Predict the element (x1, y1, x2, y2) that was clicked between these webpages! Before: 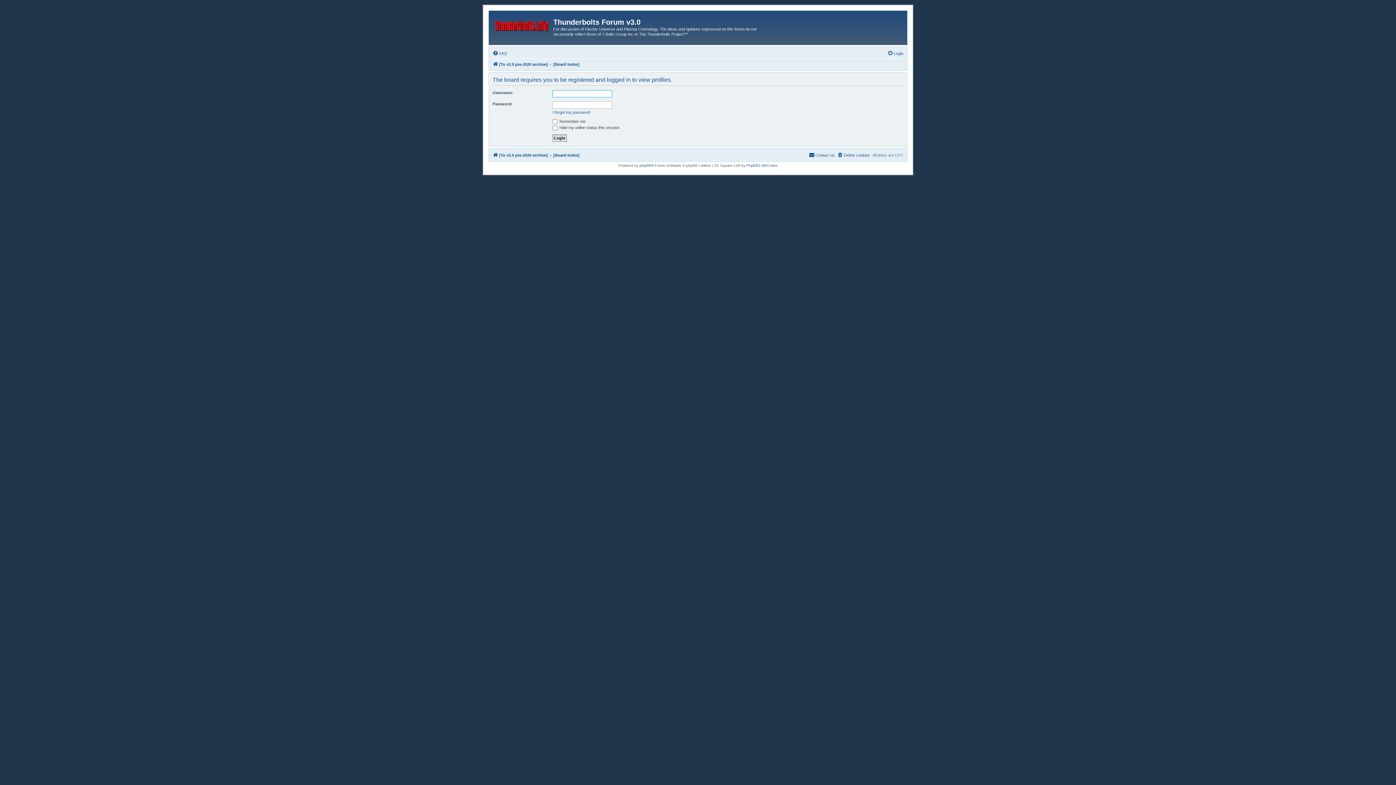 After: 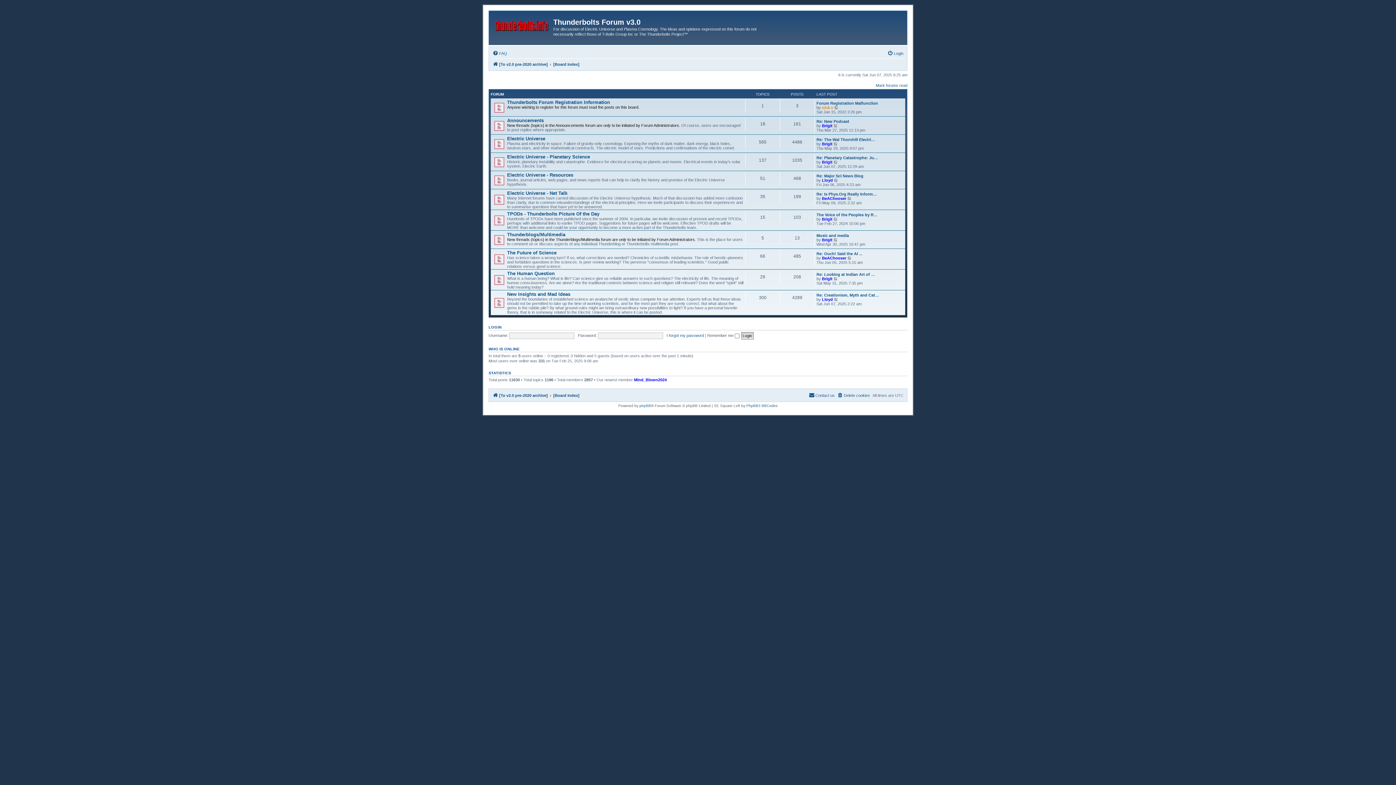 Action: bbox: (553, 59, 579, 68) label: [Board Index]